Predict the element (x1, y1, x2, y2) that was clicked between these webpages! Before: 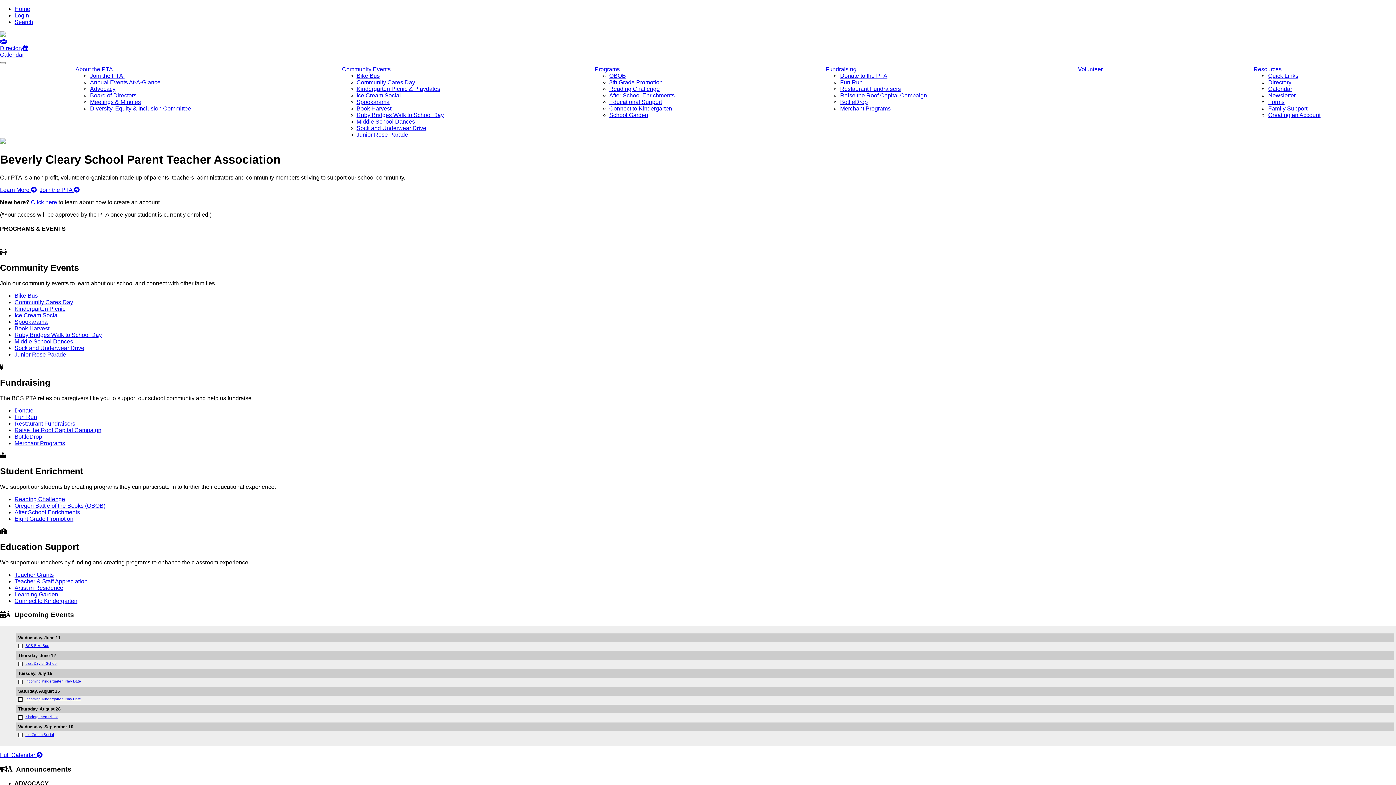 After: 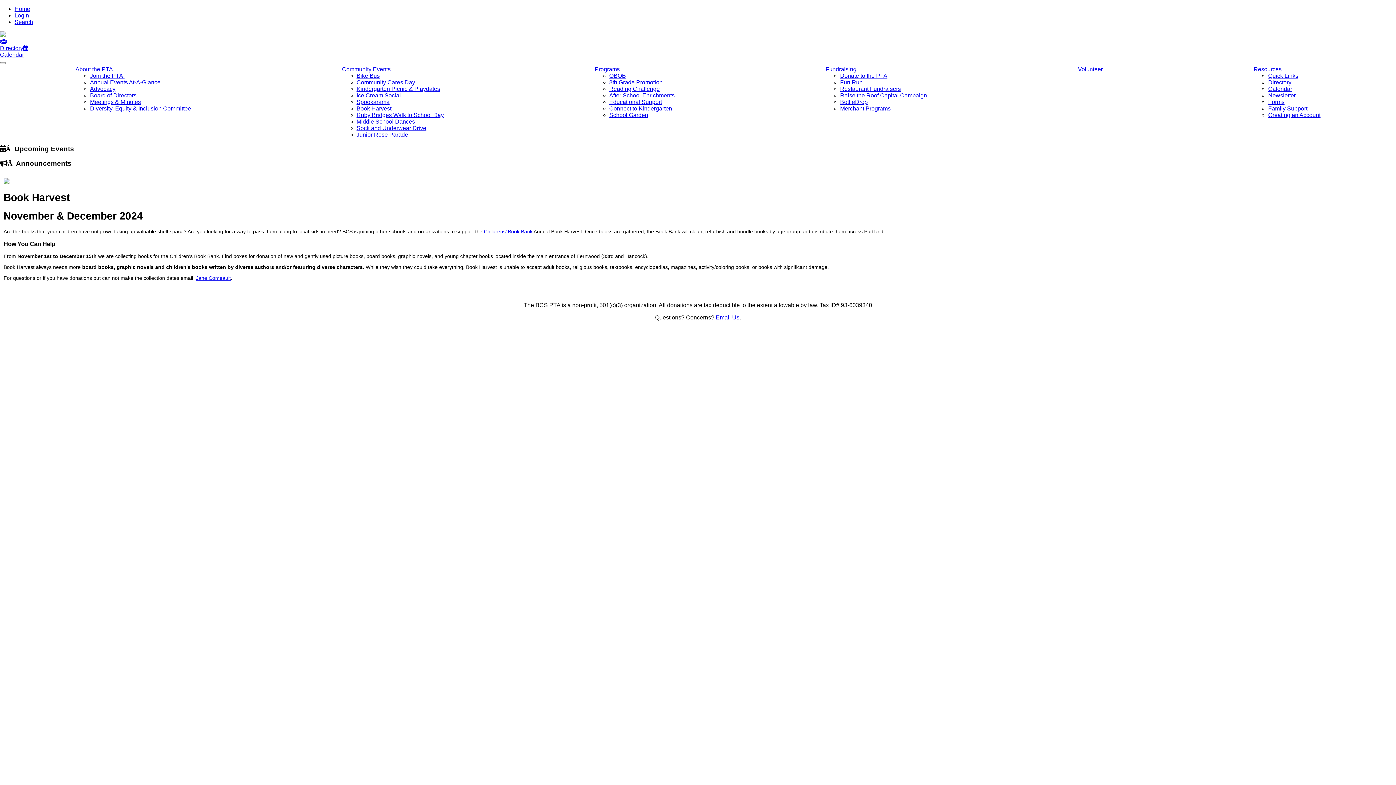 Action: label: Book Harvest bbox: (14, 325, 49, 331)